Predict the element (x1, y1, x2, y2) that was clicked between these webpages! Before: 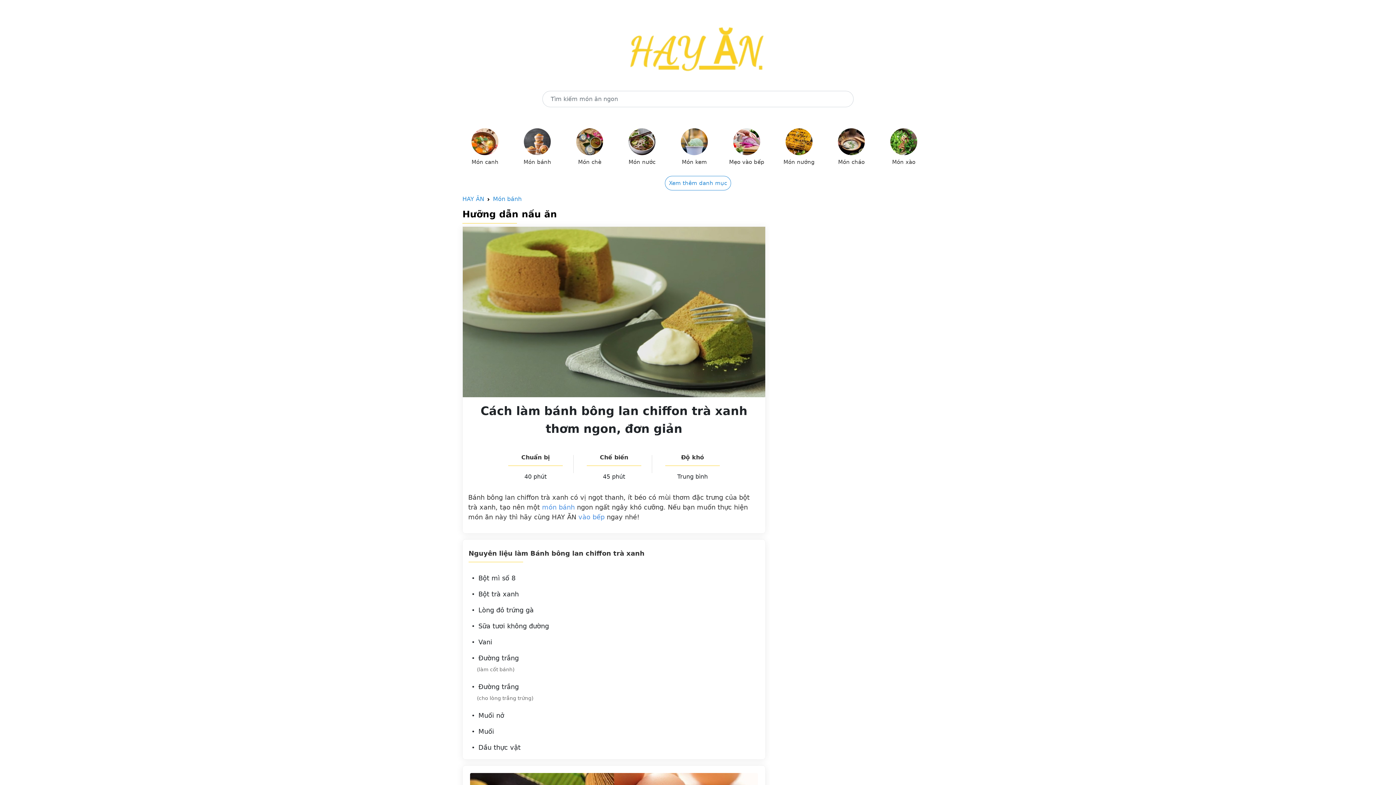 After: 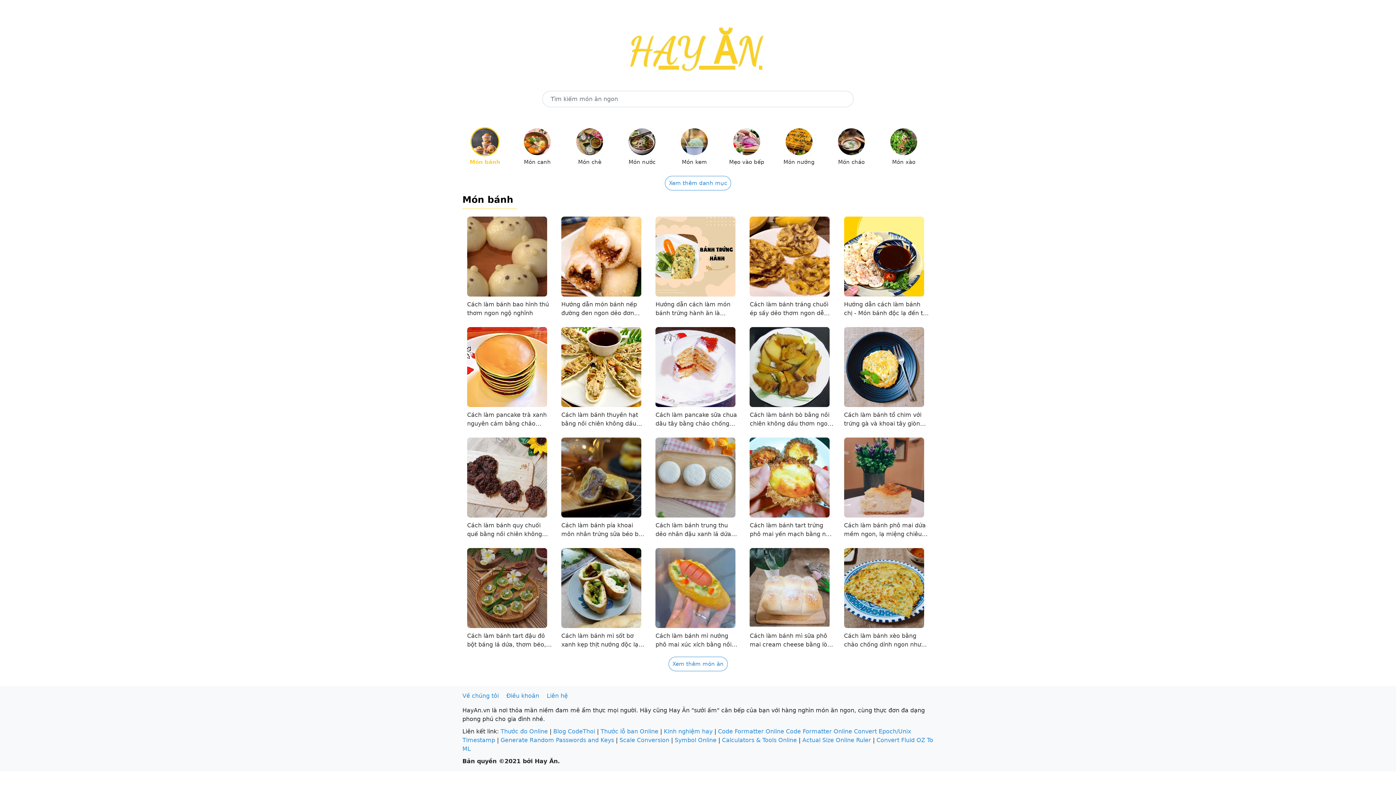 Action: bbox: (493, 195, 521, 202) label: Món bánh